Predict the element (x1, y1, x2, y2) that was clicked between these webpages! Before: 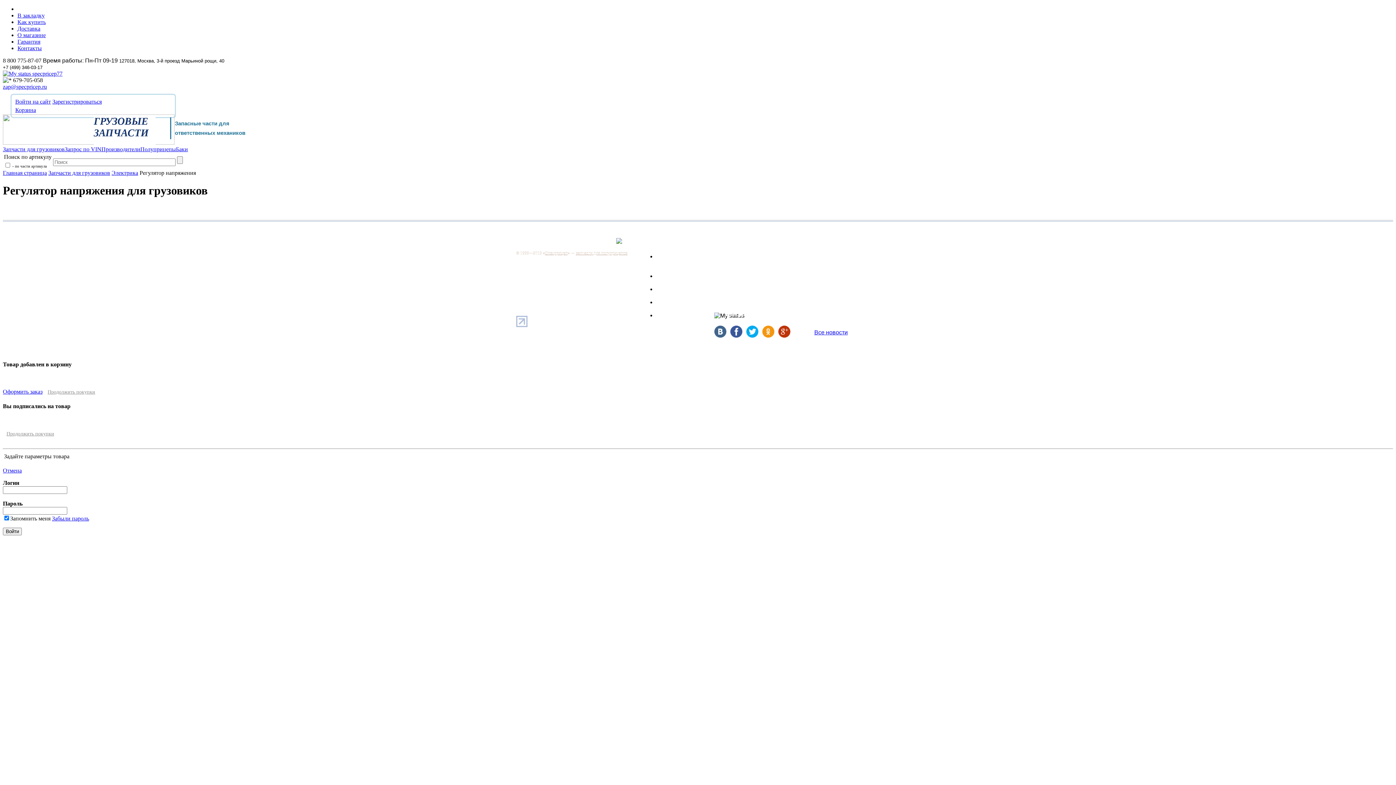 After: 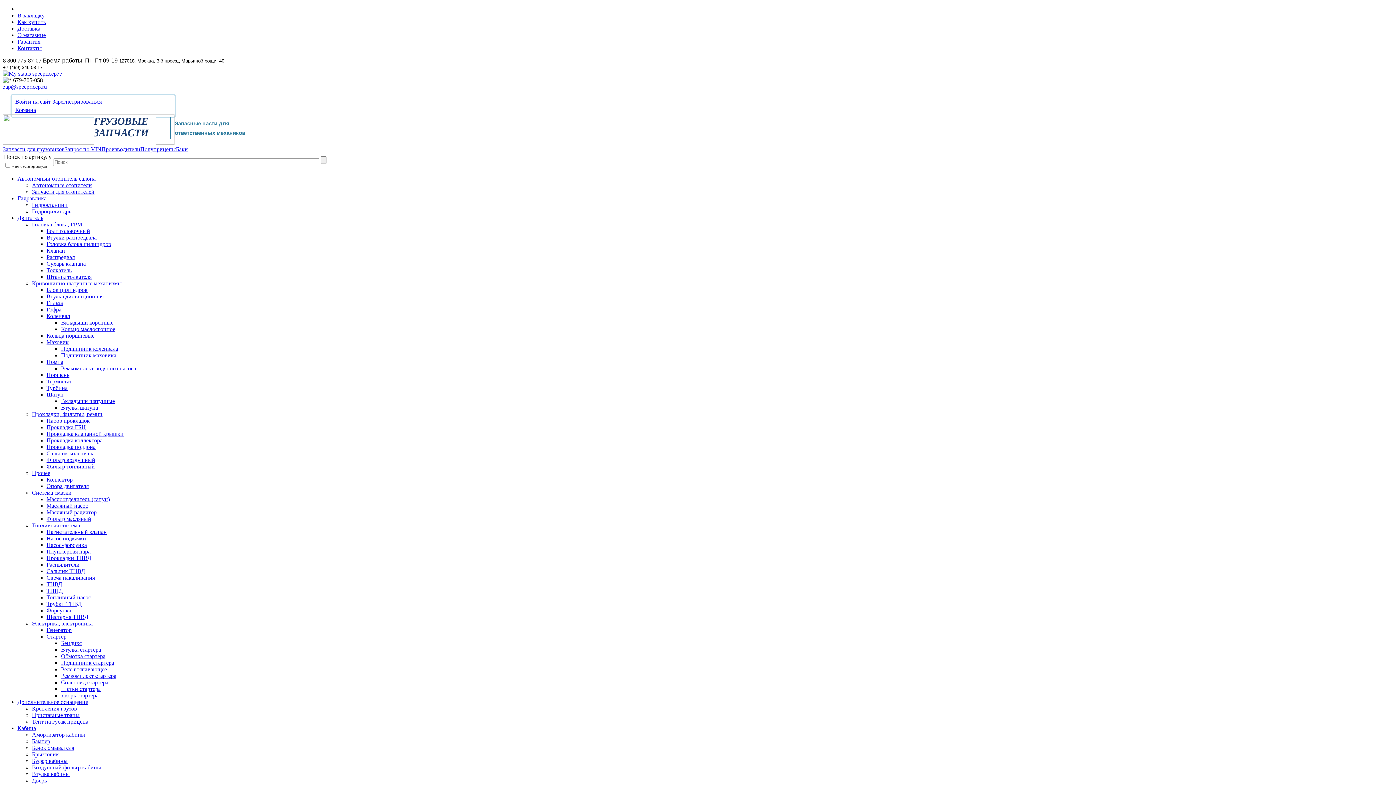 Action: label: Главная страница bbox: (2, 169, 46, 176)